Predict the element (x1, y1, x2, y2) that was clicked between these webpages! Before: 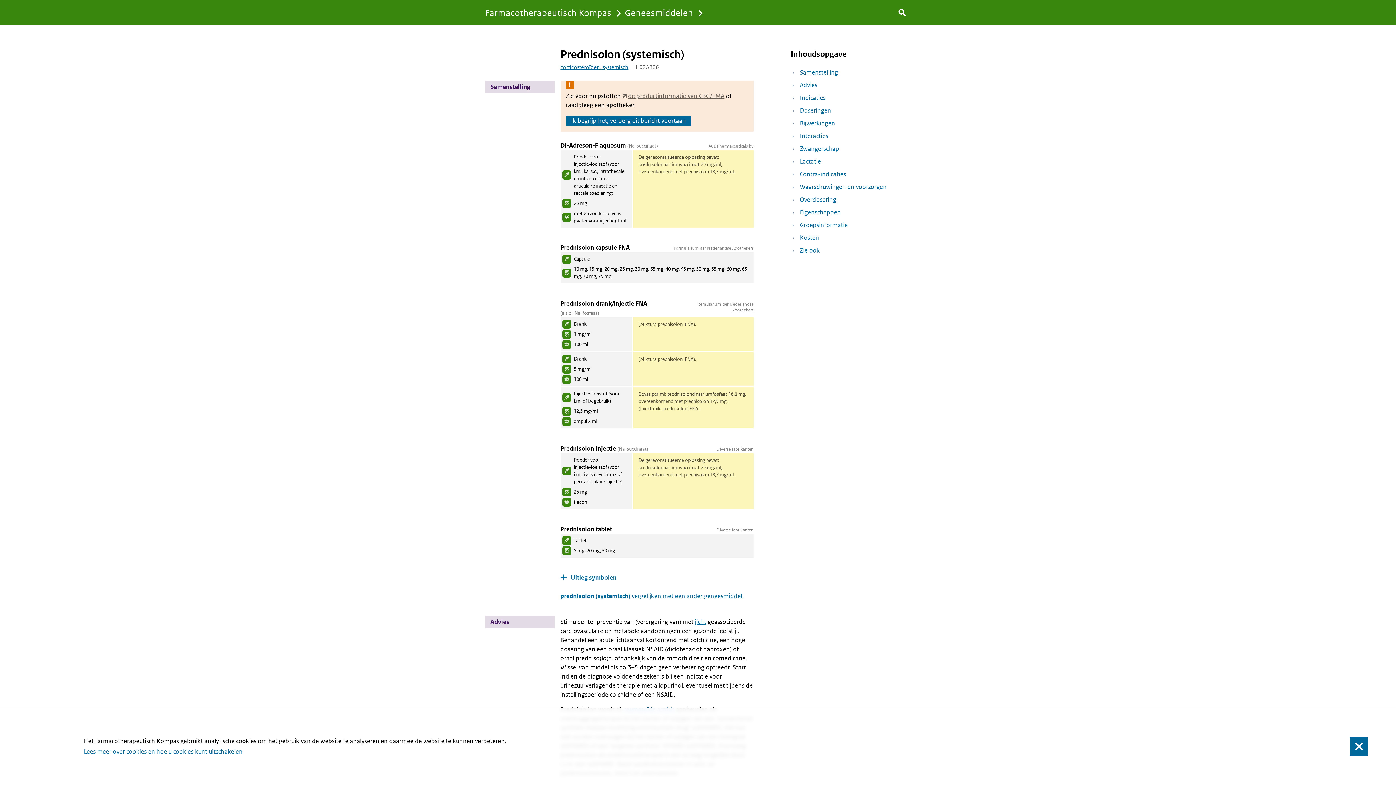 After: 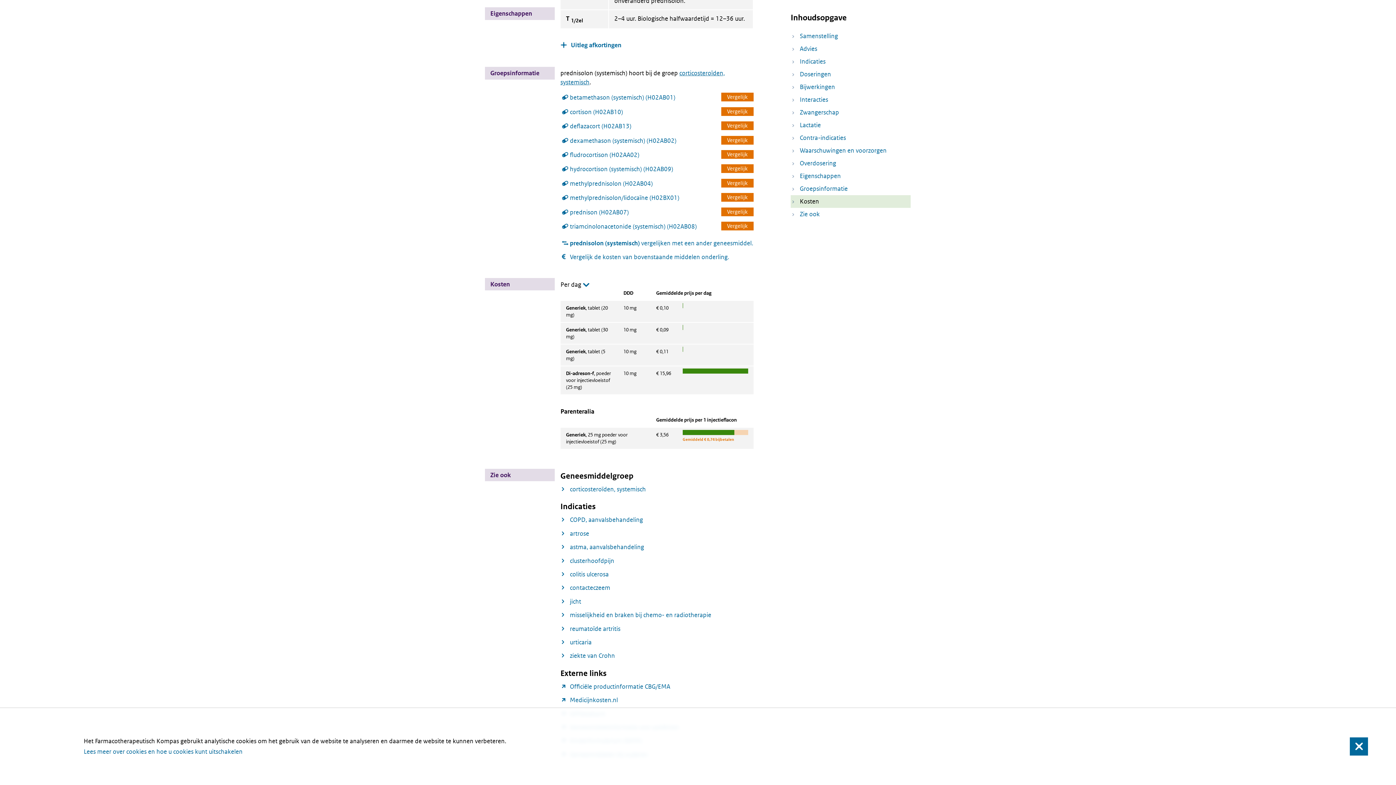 Action: bbox: (790, 231, 910, 244) label: Kosten